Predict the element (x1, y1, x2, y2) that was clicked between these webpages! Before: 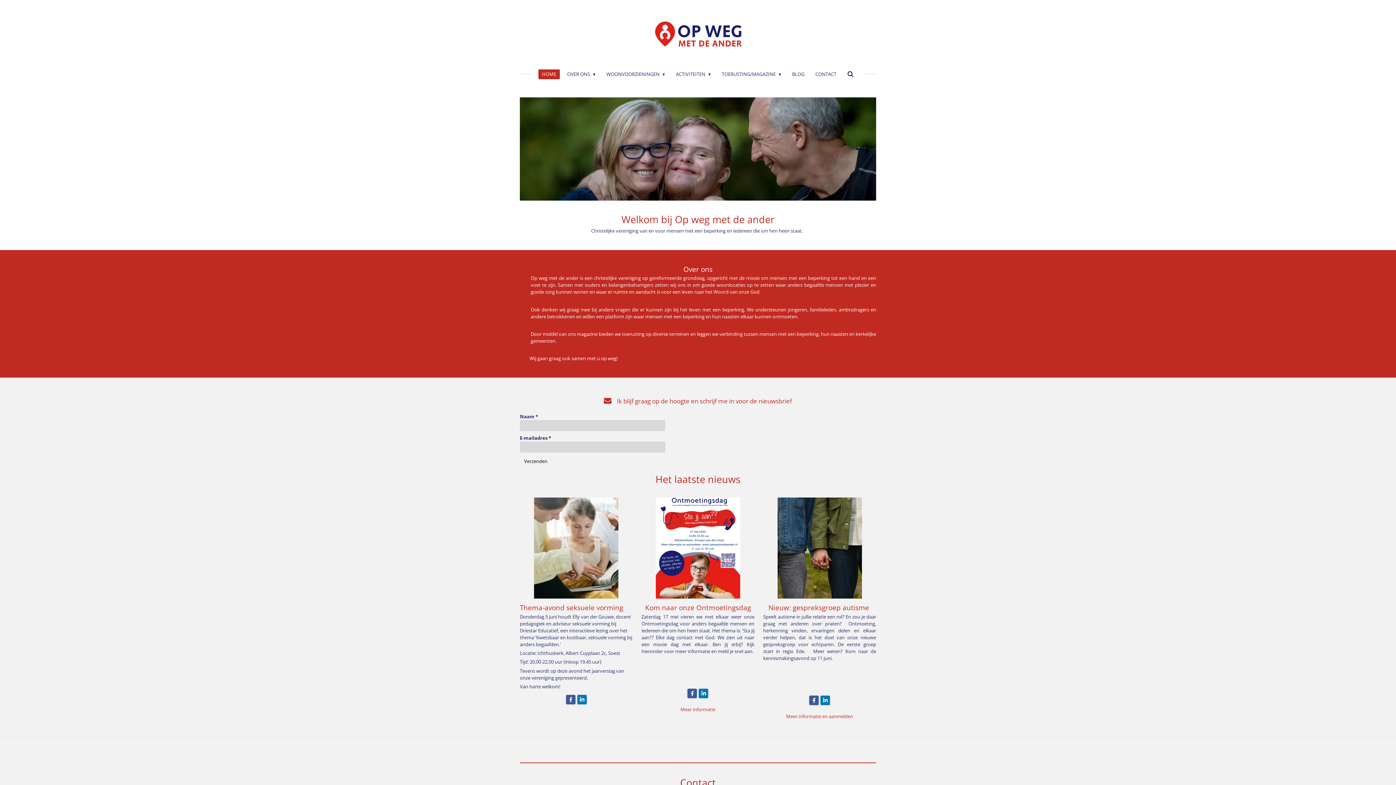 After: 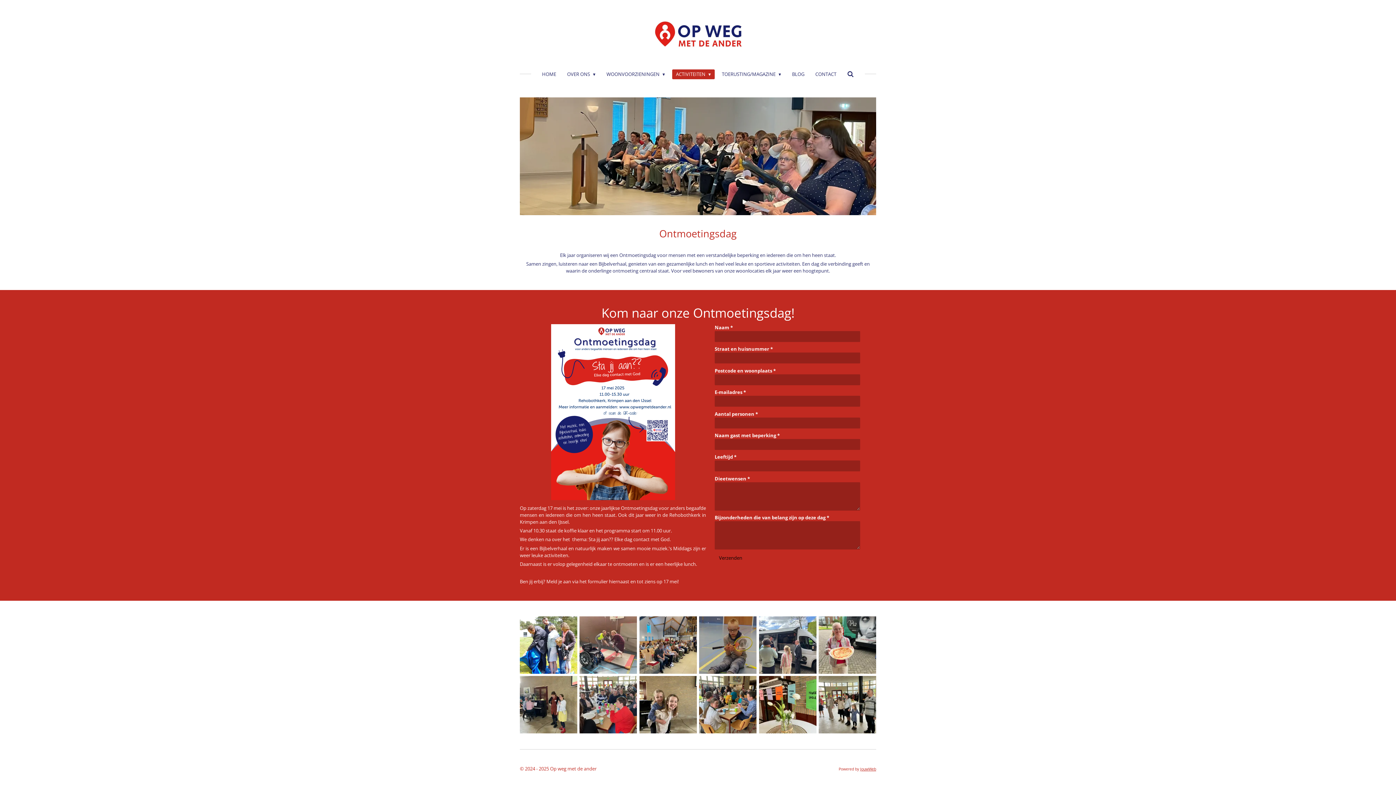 Action: label: Meer informatie bbox: (676, 705, 719, 714)